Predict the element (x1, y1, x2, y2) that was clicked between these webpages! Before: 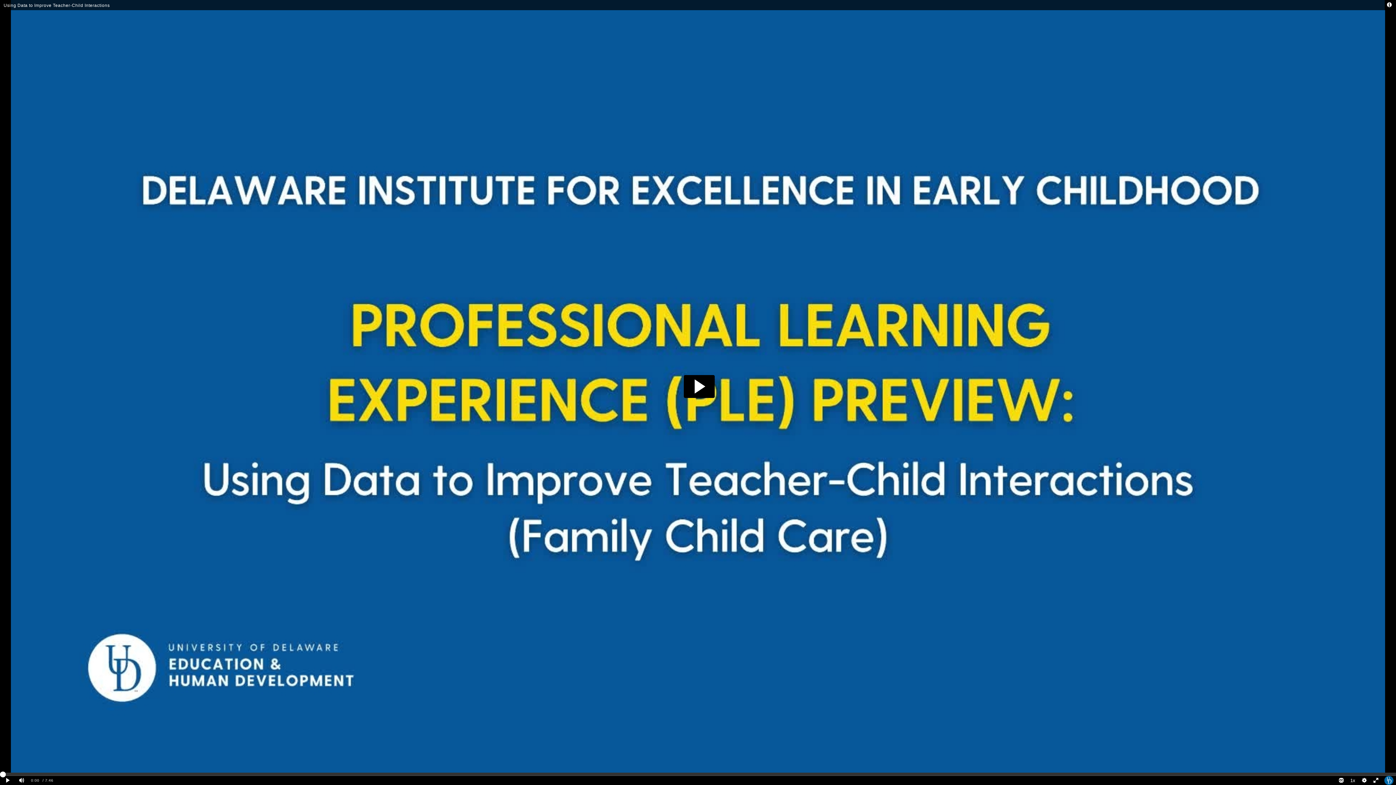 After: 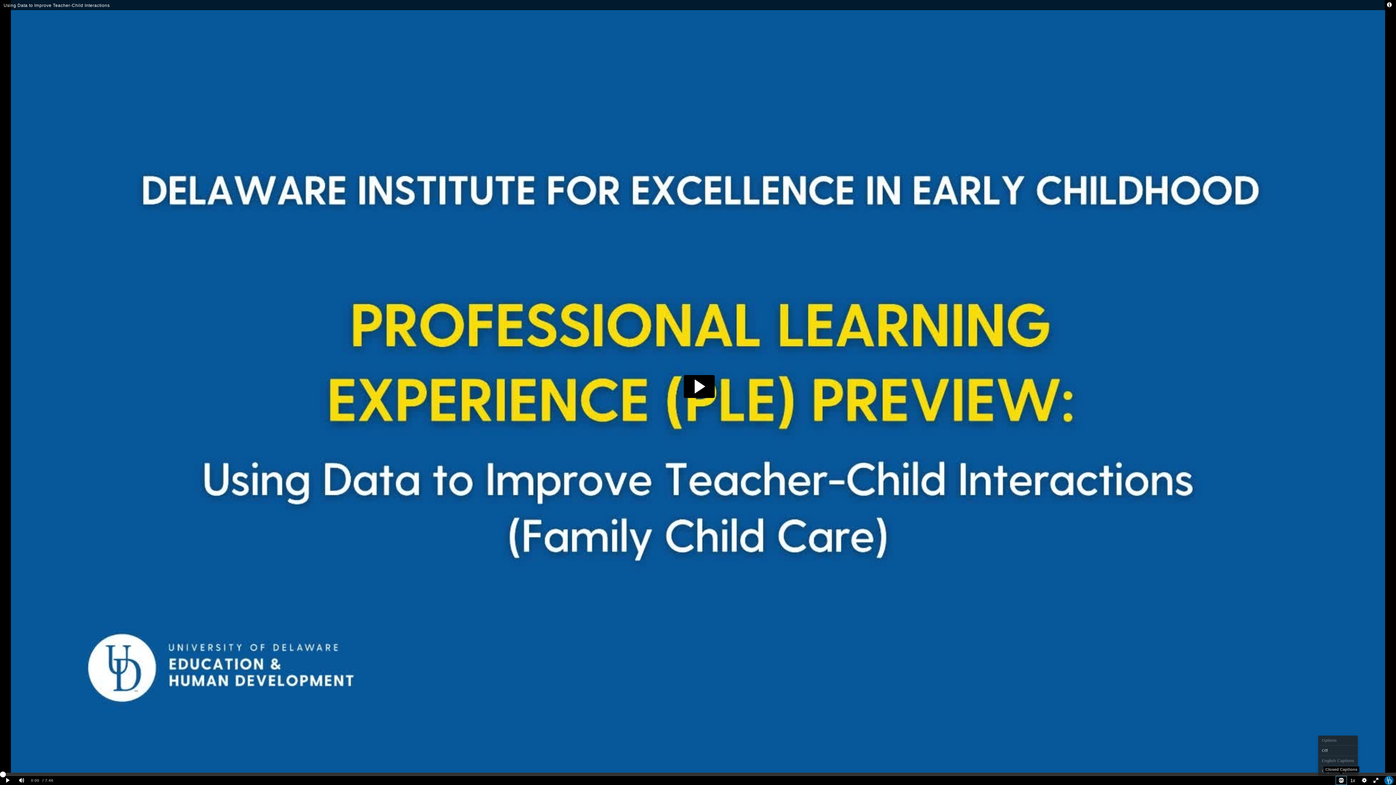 Action: bbox: (1335, 776, 1347, 785) label: Closed Captions